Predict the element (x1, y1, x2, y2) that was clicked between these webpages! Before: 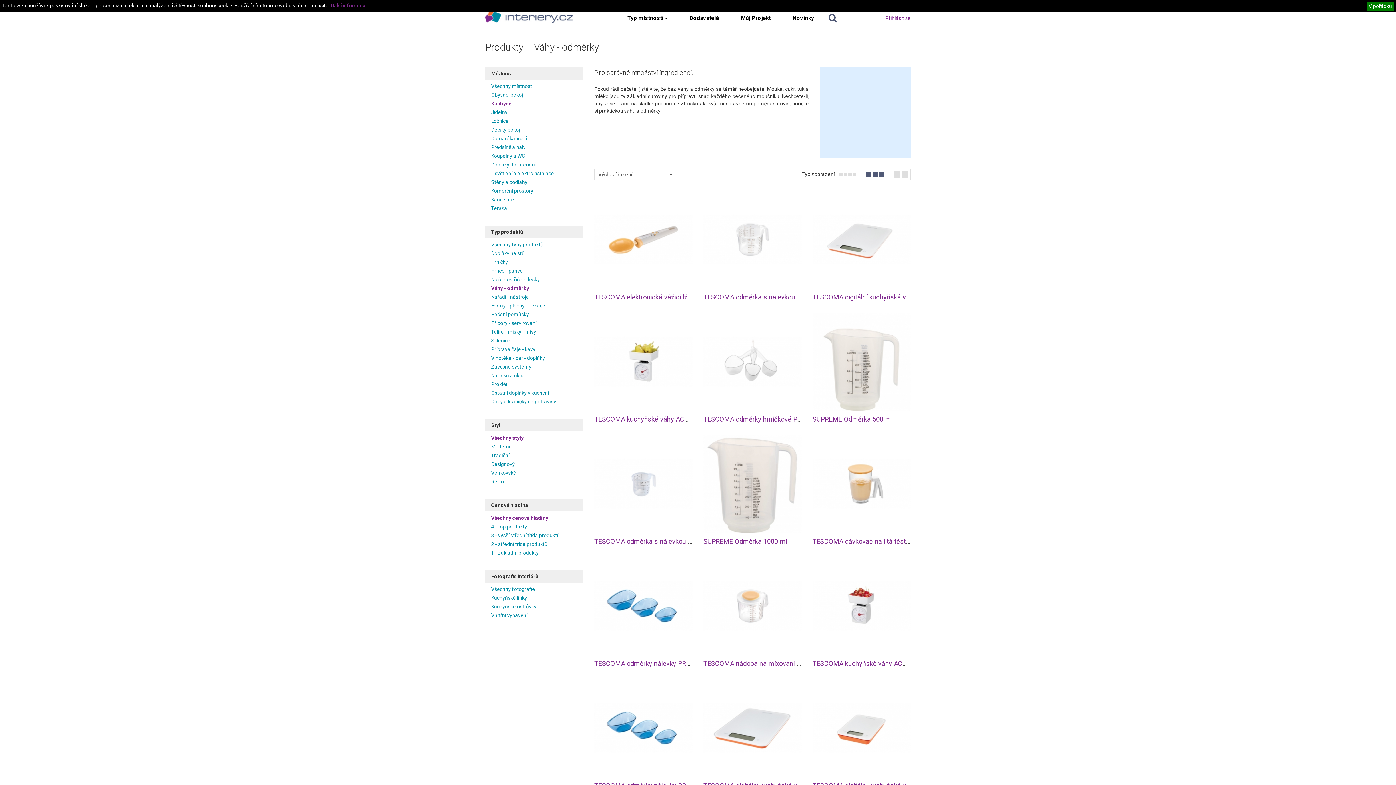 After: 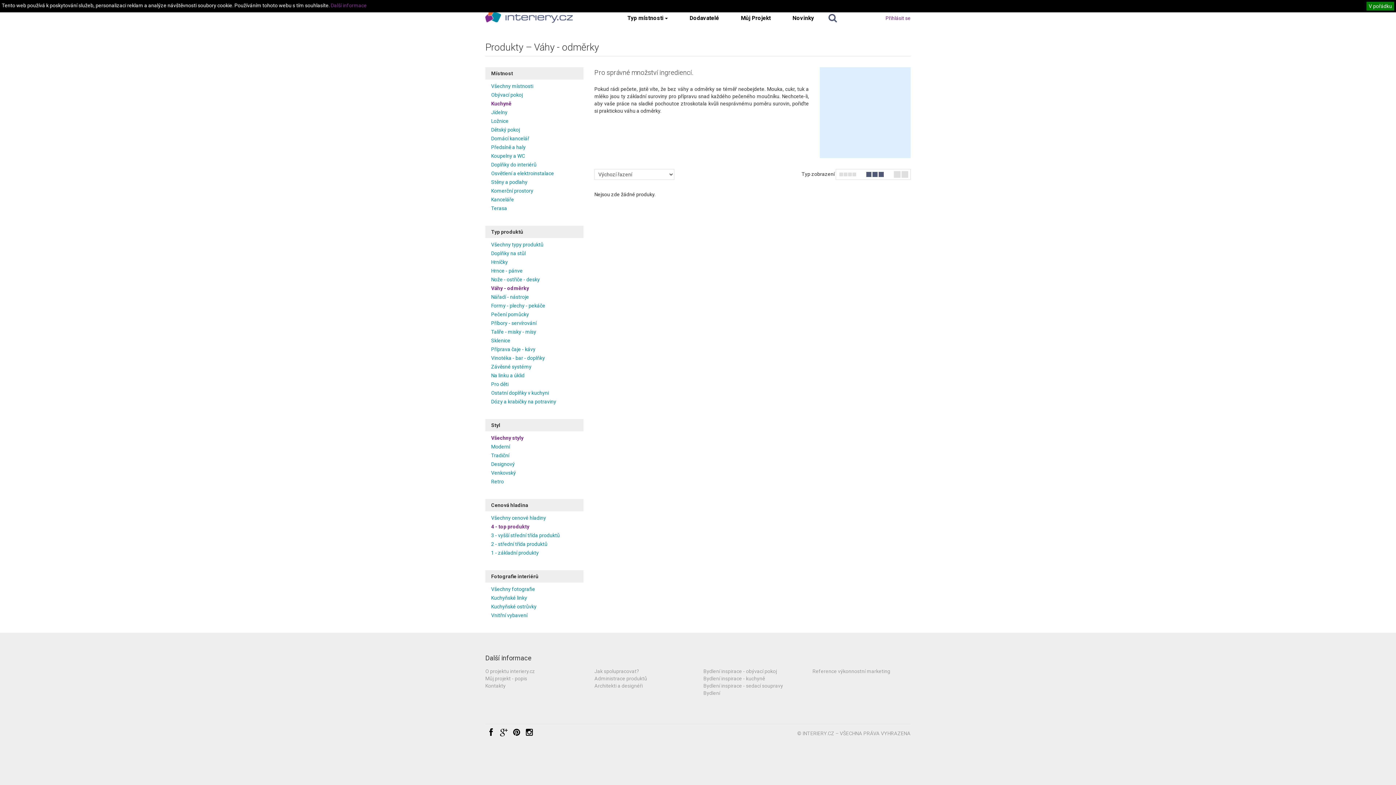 Action: label: 4 - top produkty bbox: (491, 524, 527, 529)